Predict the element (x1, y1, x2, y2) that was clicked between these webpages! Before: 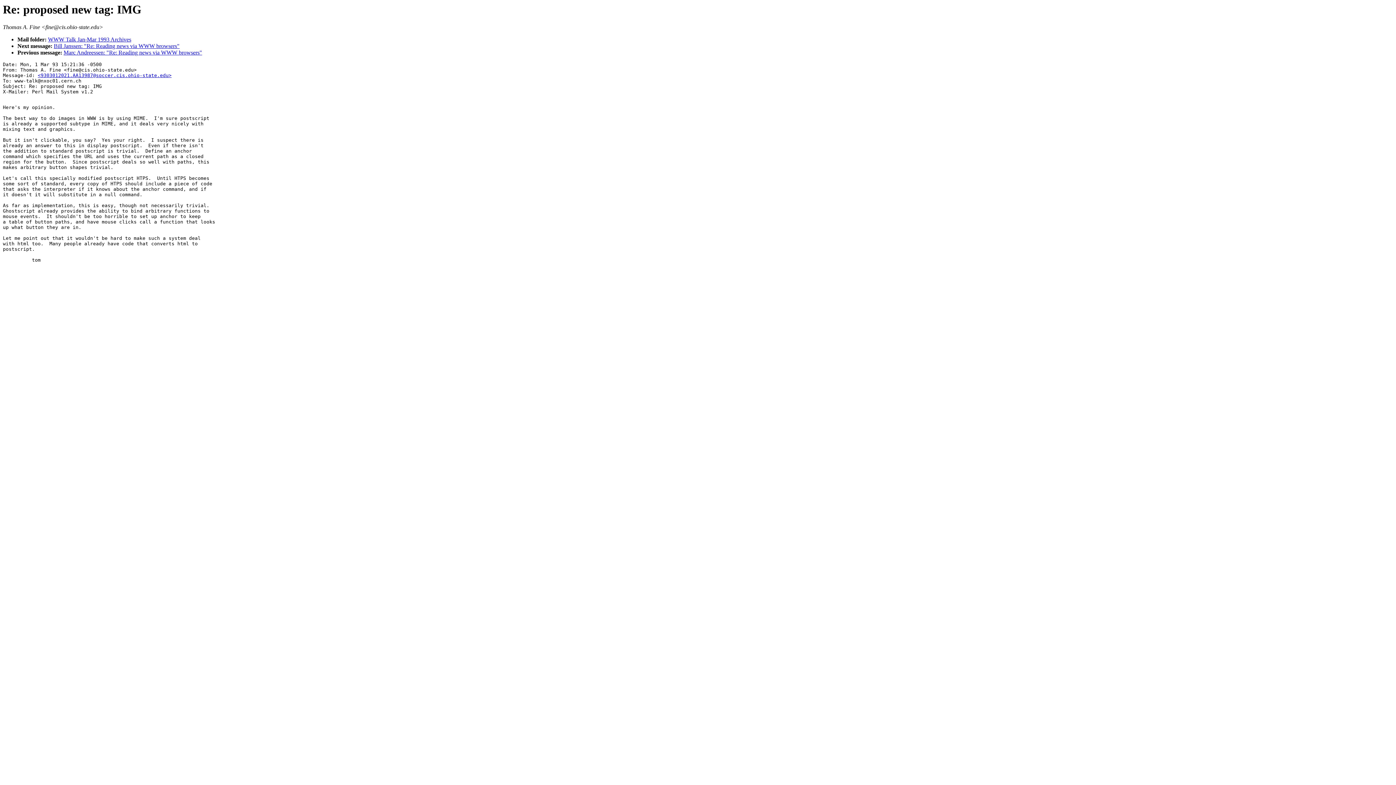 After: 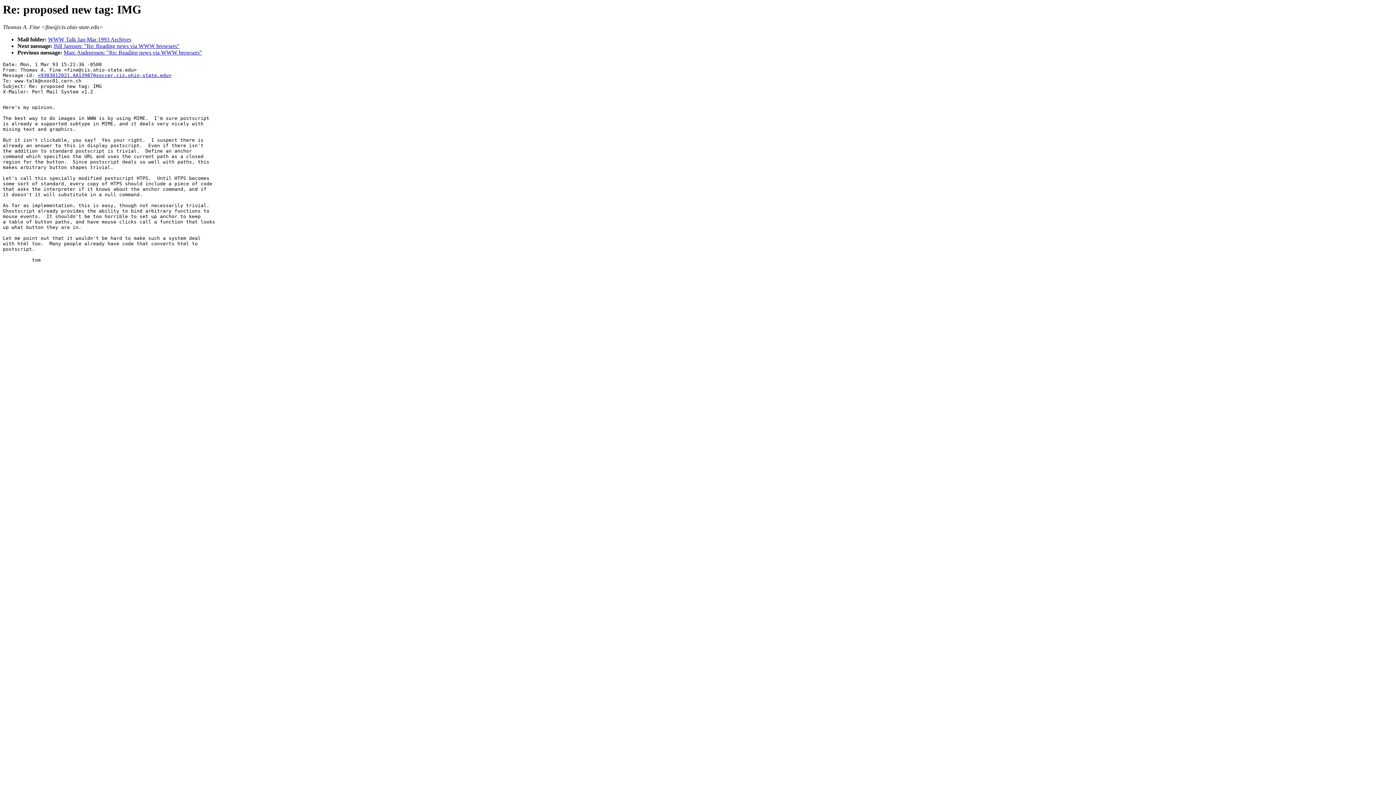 Action: label: <9303012021.AA13987@soccer.cis.ohio-state.edu> bbox: (37, 72, 171, 78)